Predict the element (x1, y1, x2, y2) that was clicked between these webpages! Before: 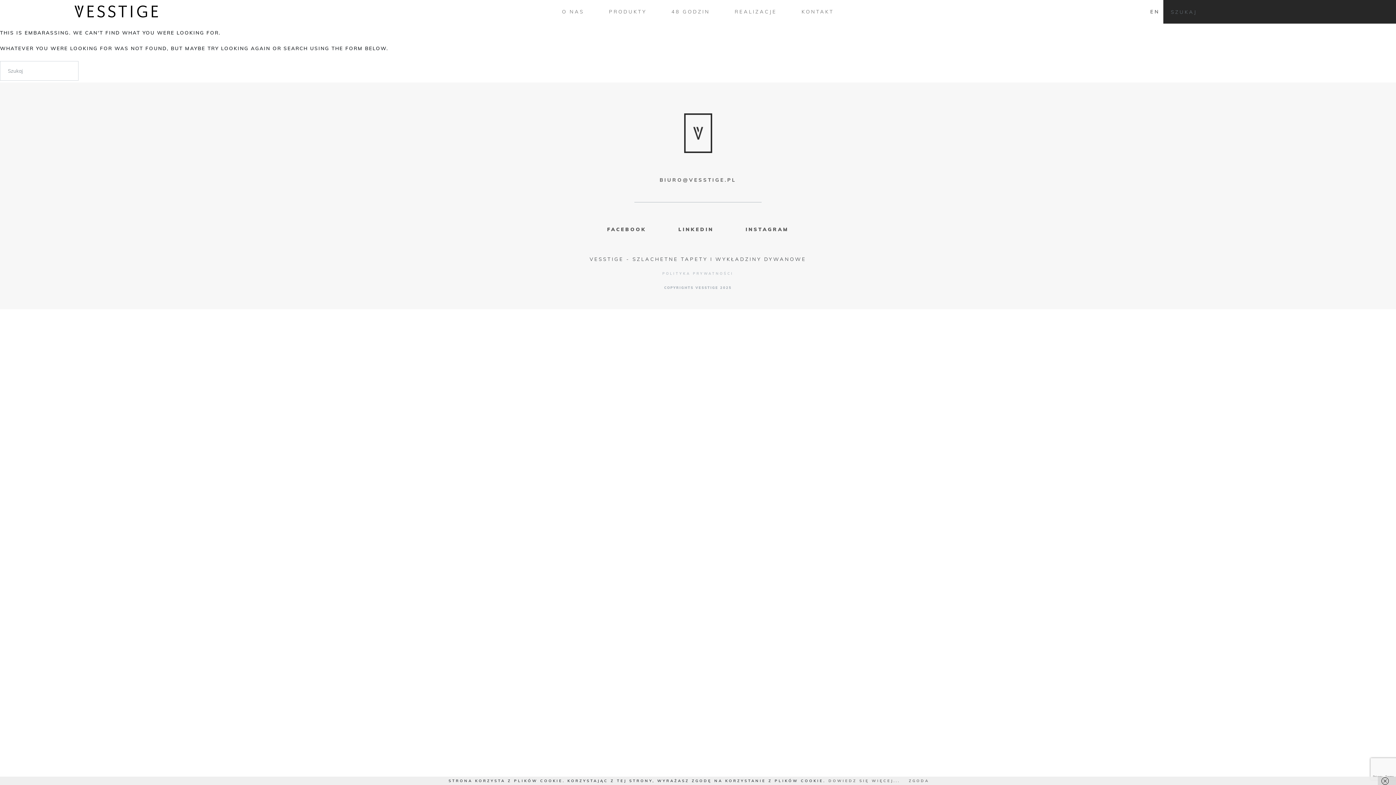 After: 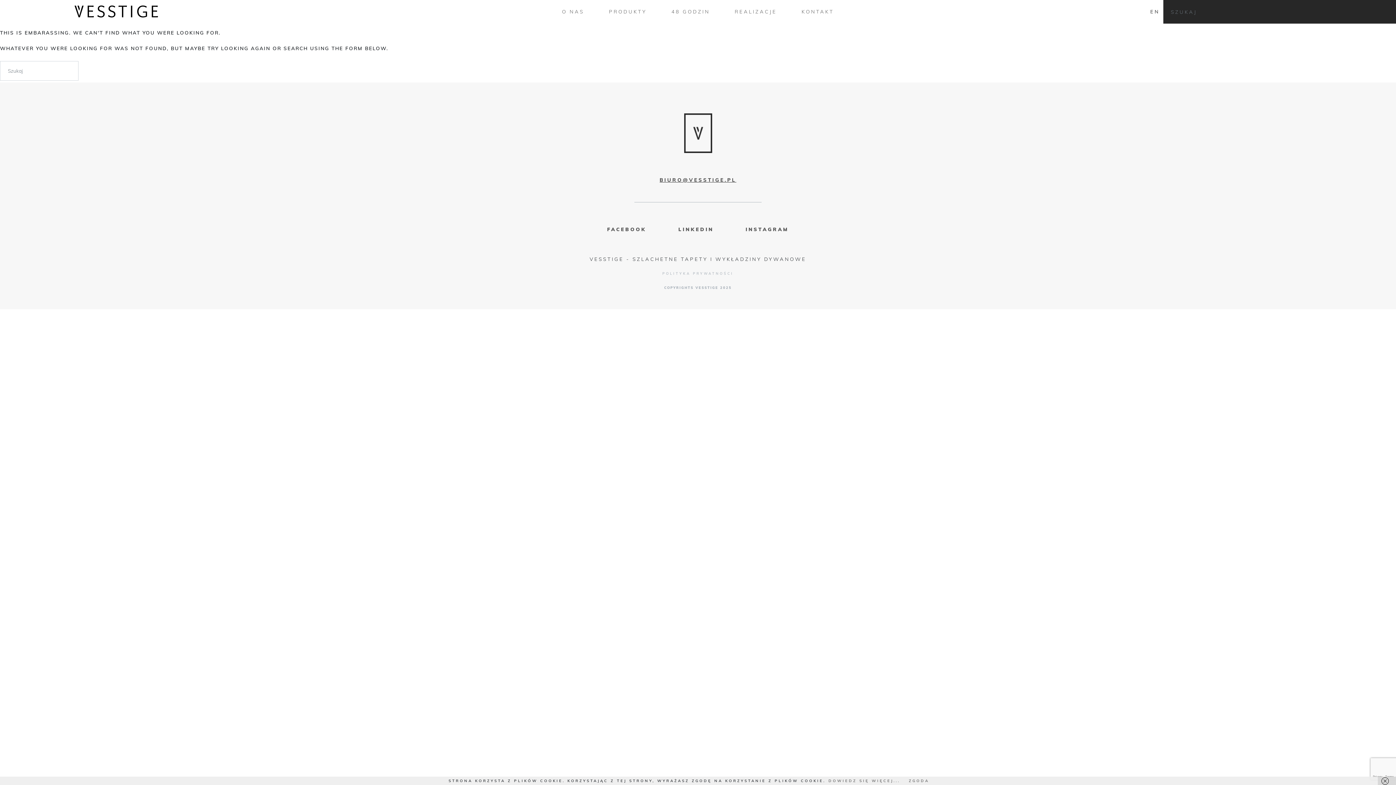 Action: label: BIURO@VESSTIGE.PL bbox: (659, 176, 736, 183)